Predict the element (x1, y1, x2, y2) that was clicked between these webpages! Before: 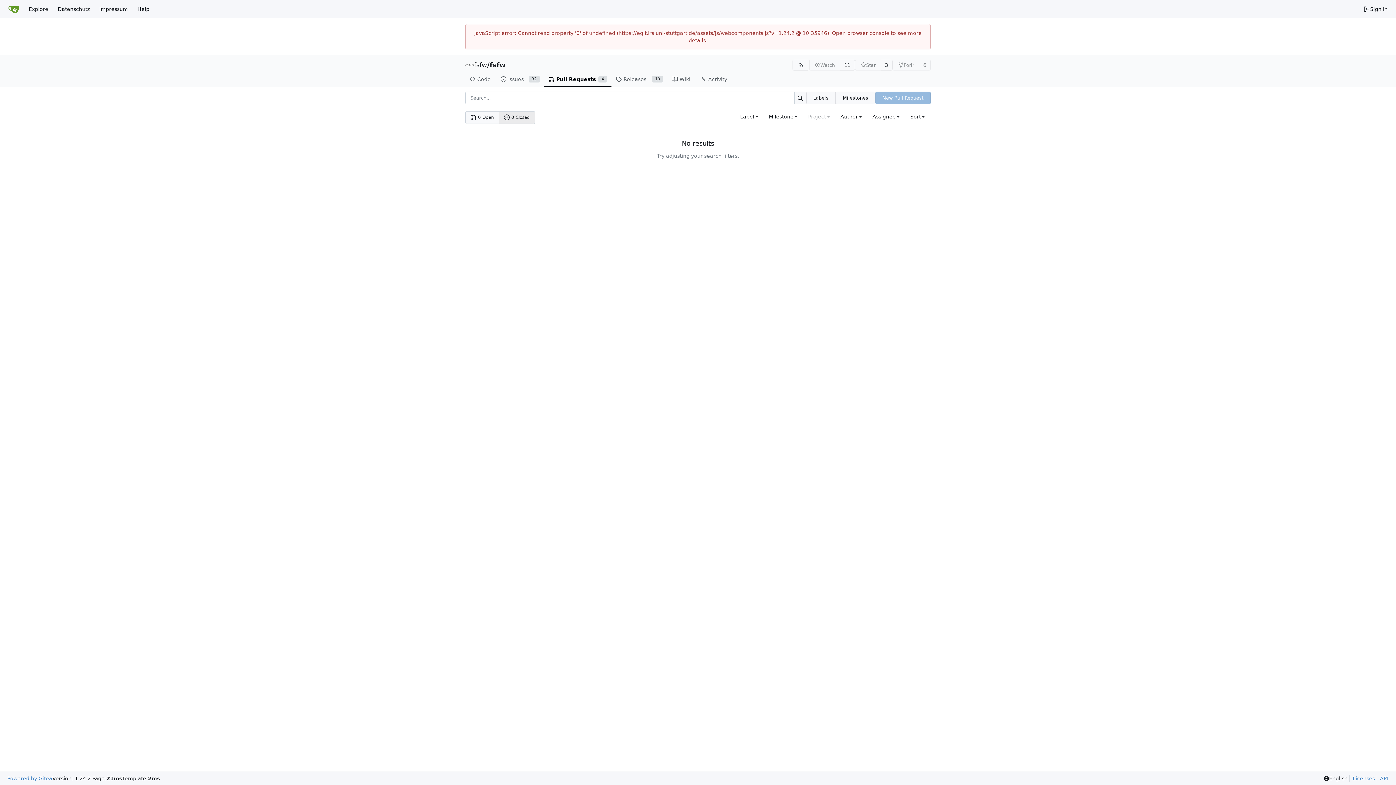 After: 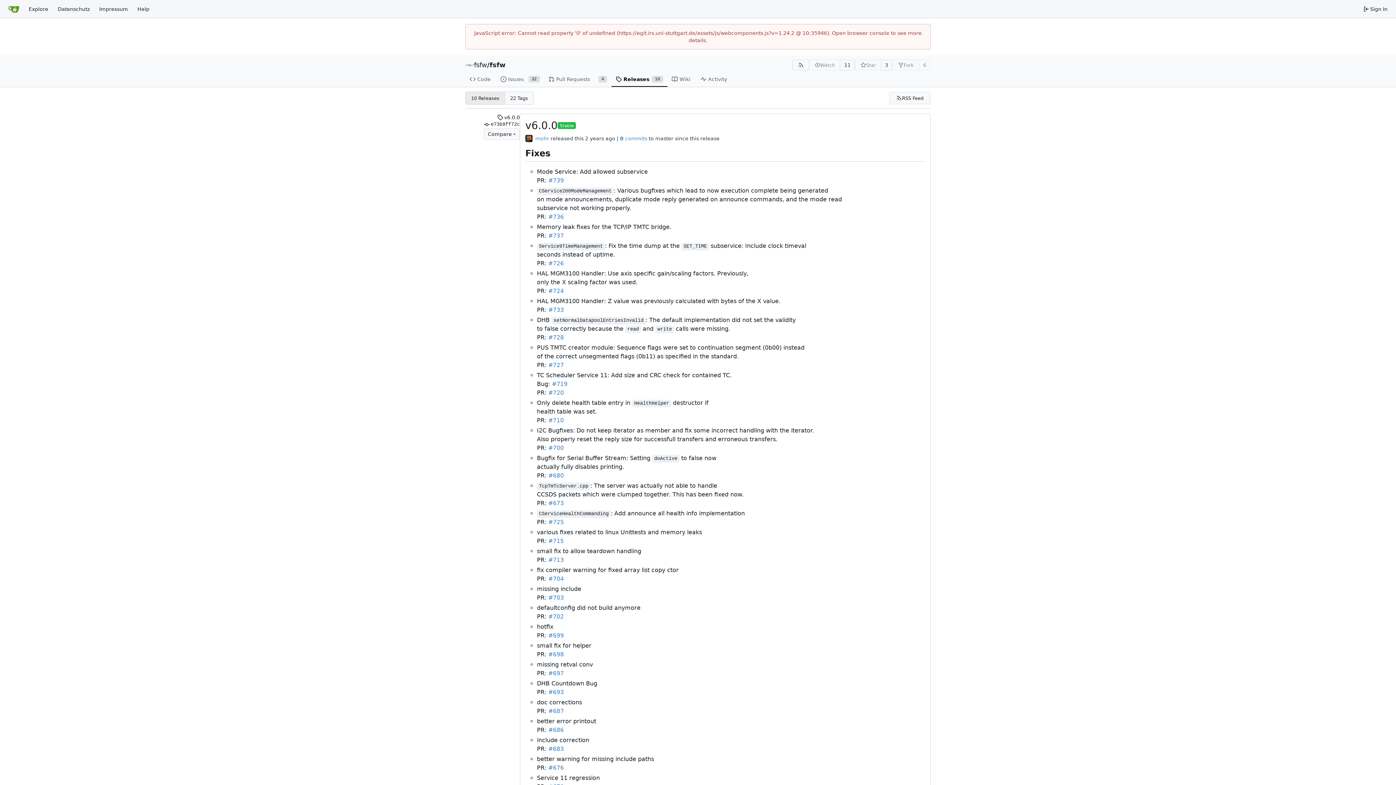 Action: bbox: (611, 72, 667, 87) label: Releases
10